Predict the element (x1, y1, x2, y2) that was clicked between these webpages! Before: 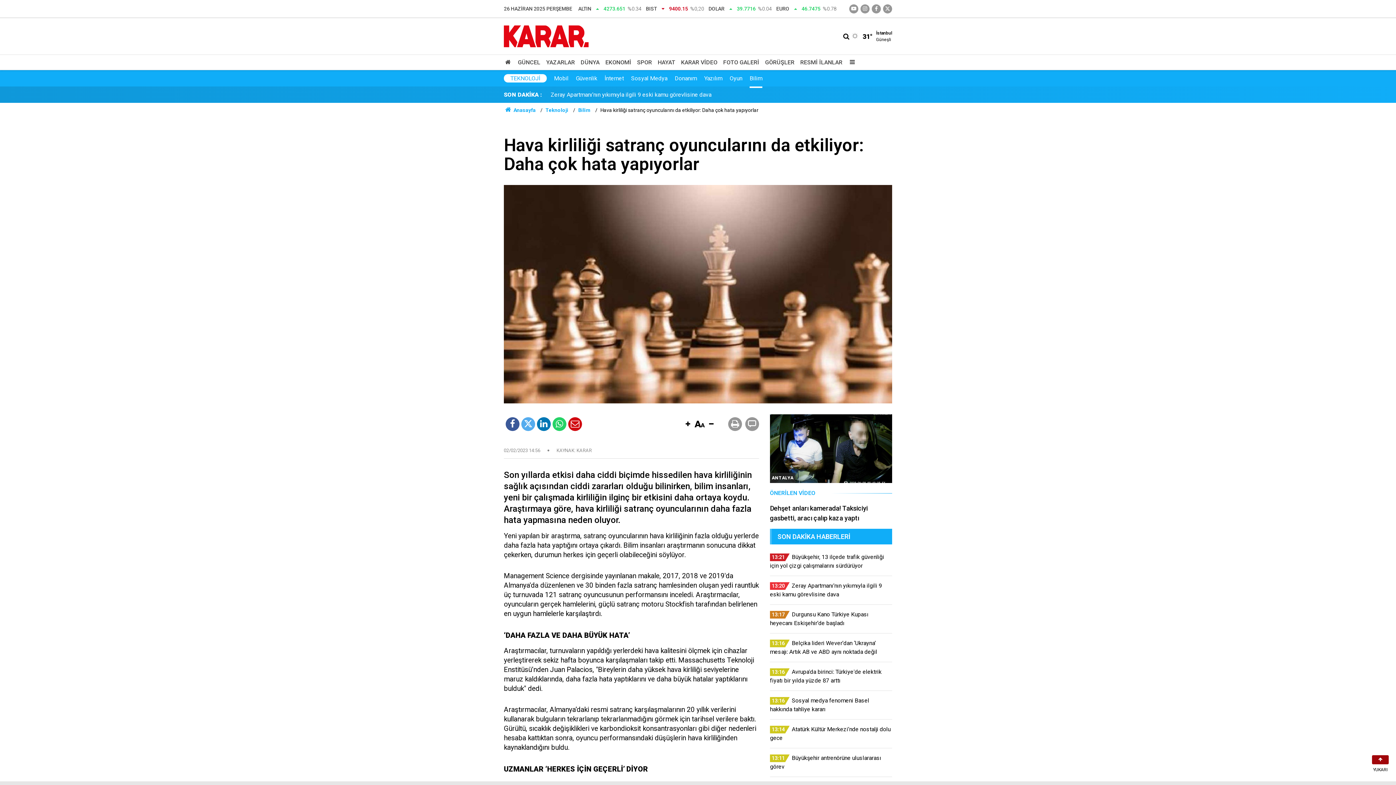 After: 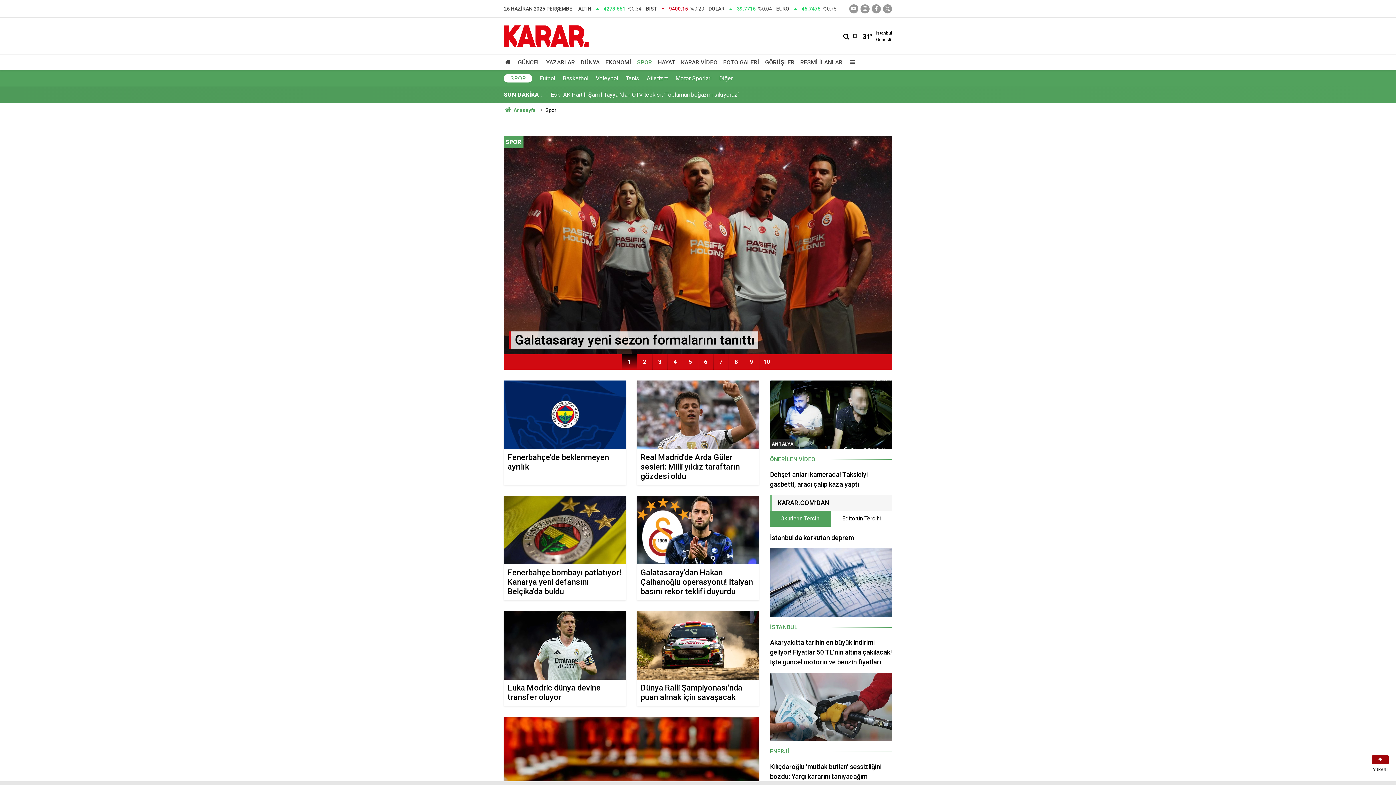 Action: bbox: (634, 55, 655, 69) label: SPOR